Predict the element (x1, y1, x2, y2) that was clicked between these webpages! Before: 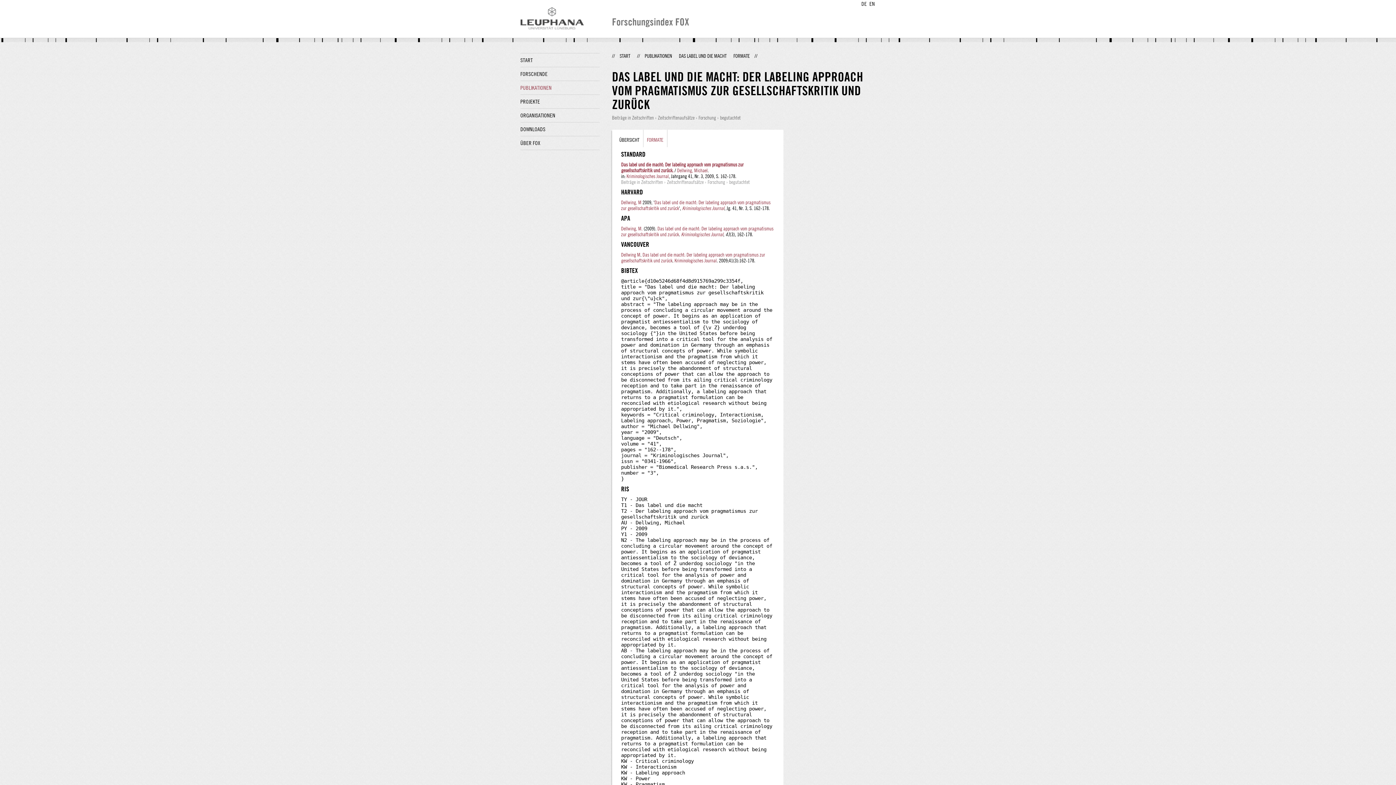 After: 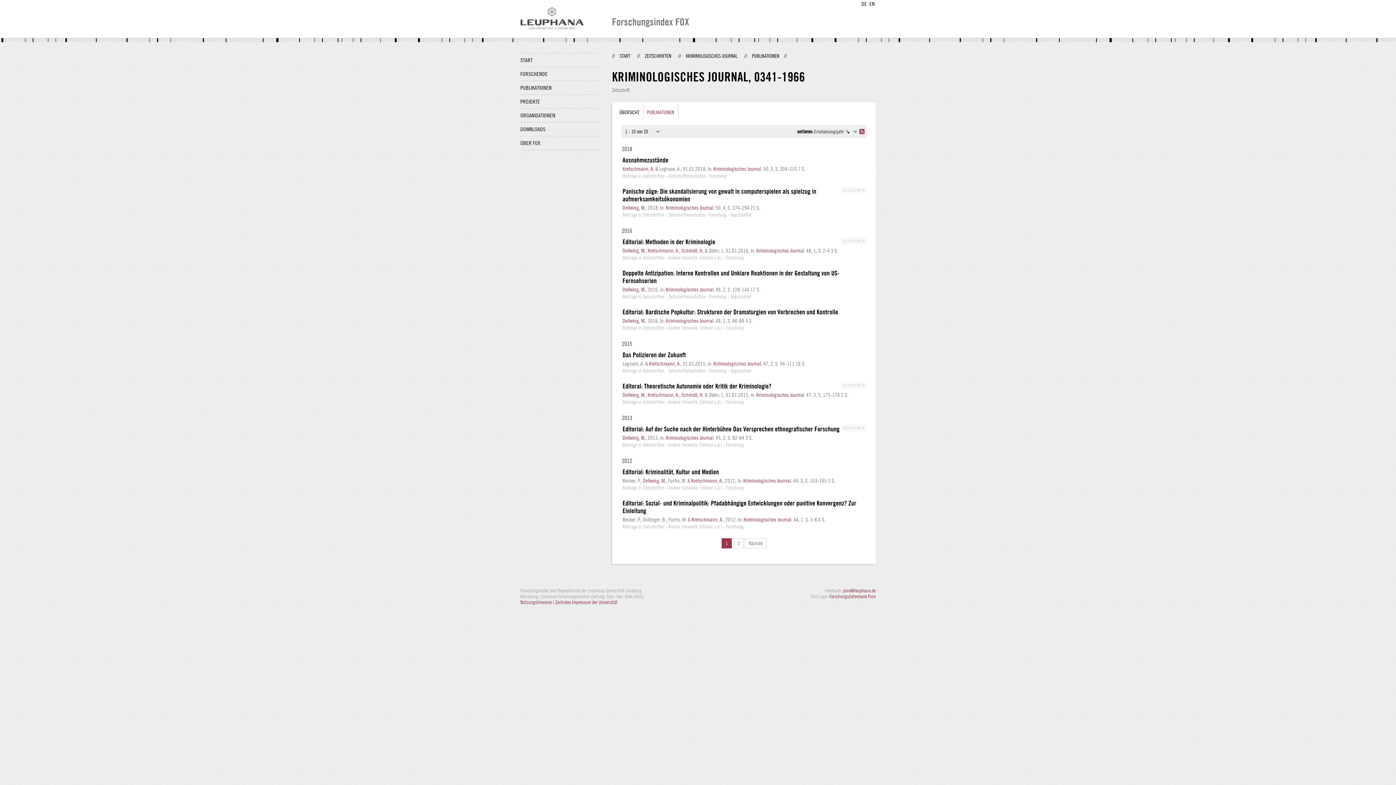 Action: bbox: (682, 205, 724, 211) label: Kriminologisches Journal